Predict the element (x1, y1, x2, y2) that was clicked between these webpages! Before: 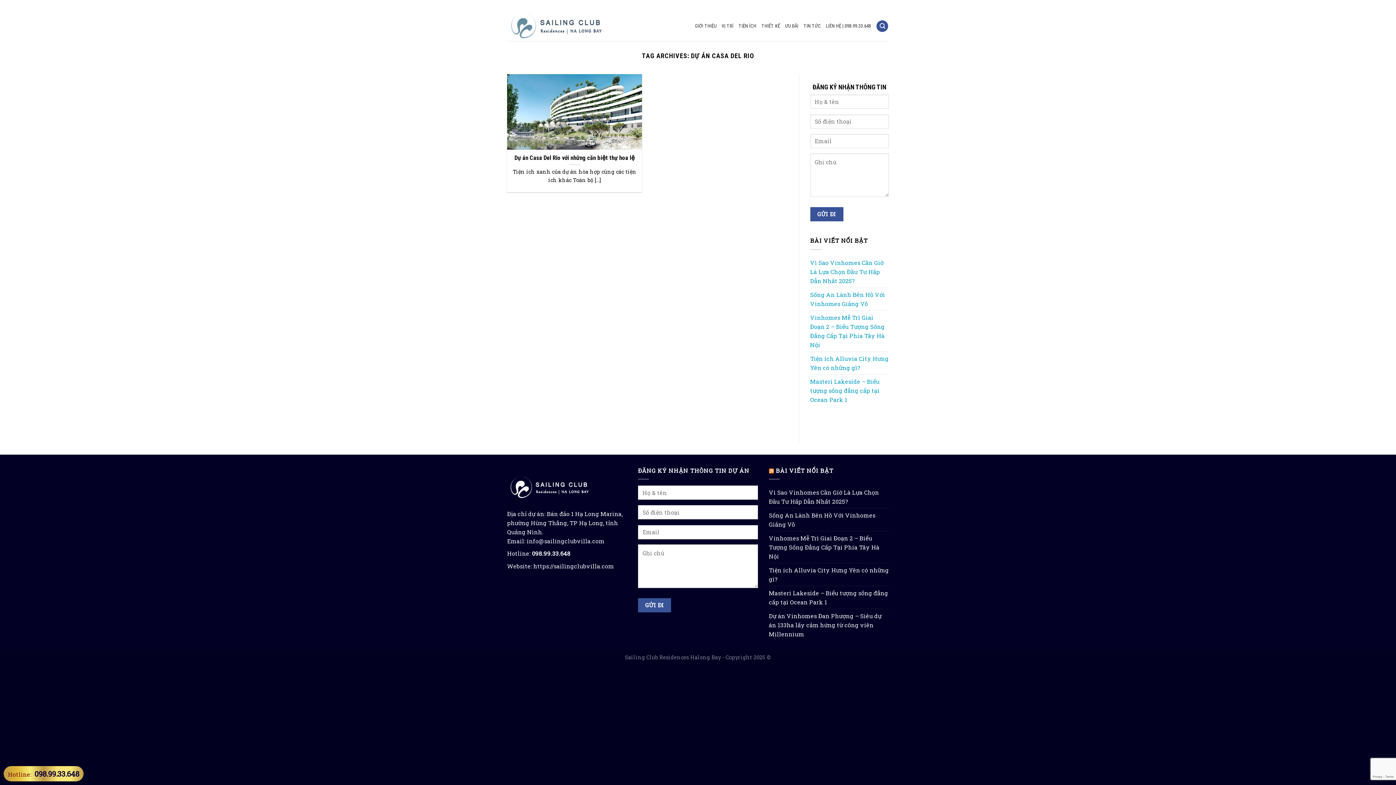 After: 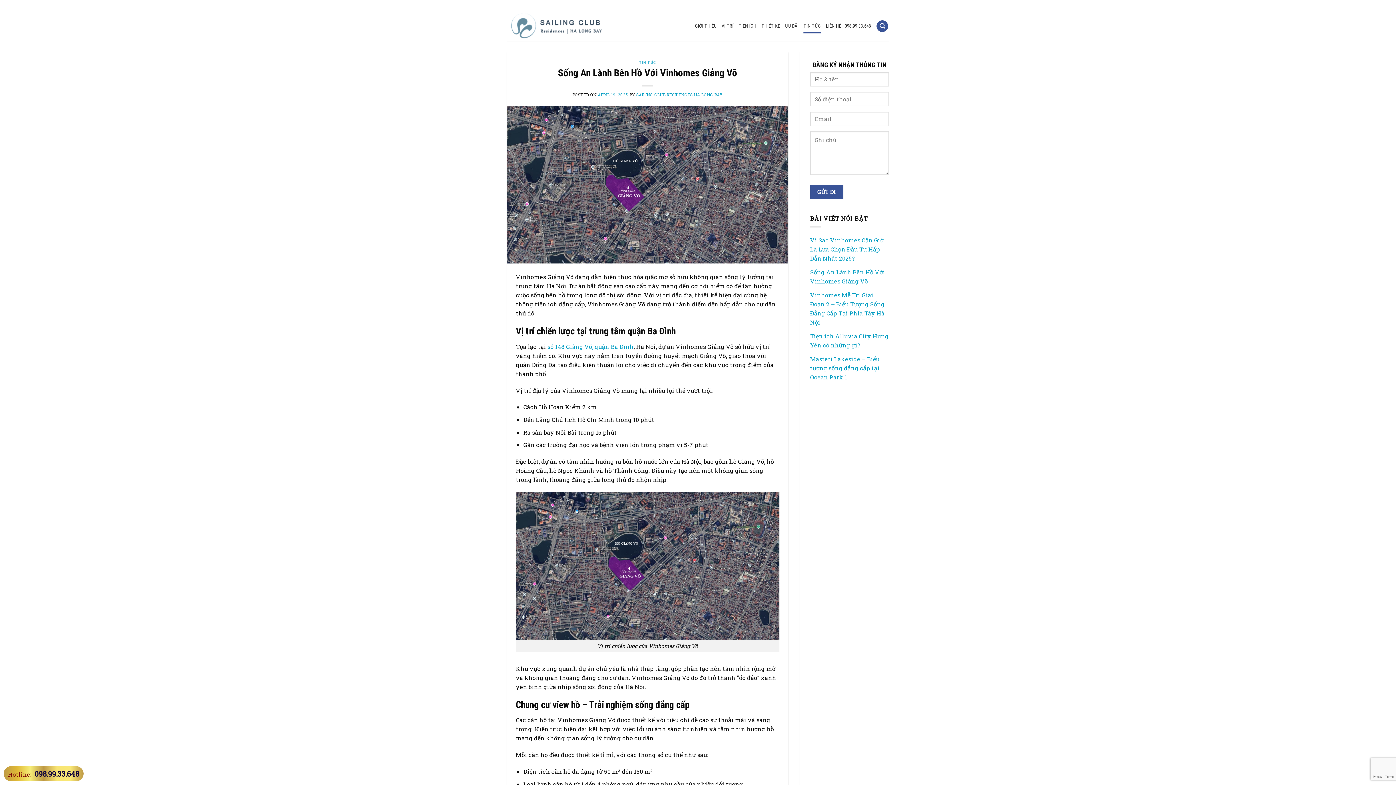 Action: bbox: (810, 287, 889, 310) label: Sống An Lành Bên Hồ Với Vinhomes Giảng Võ